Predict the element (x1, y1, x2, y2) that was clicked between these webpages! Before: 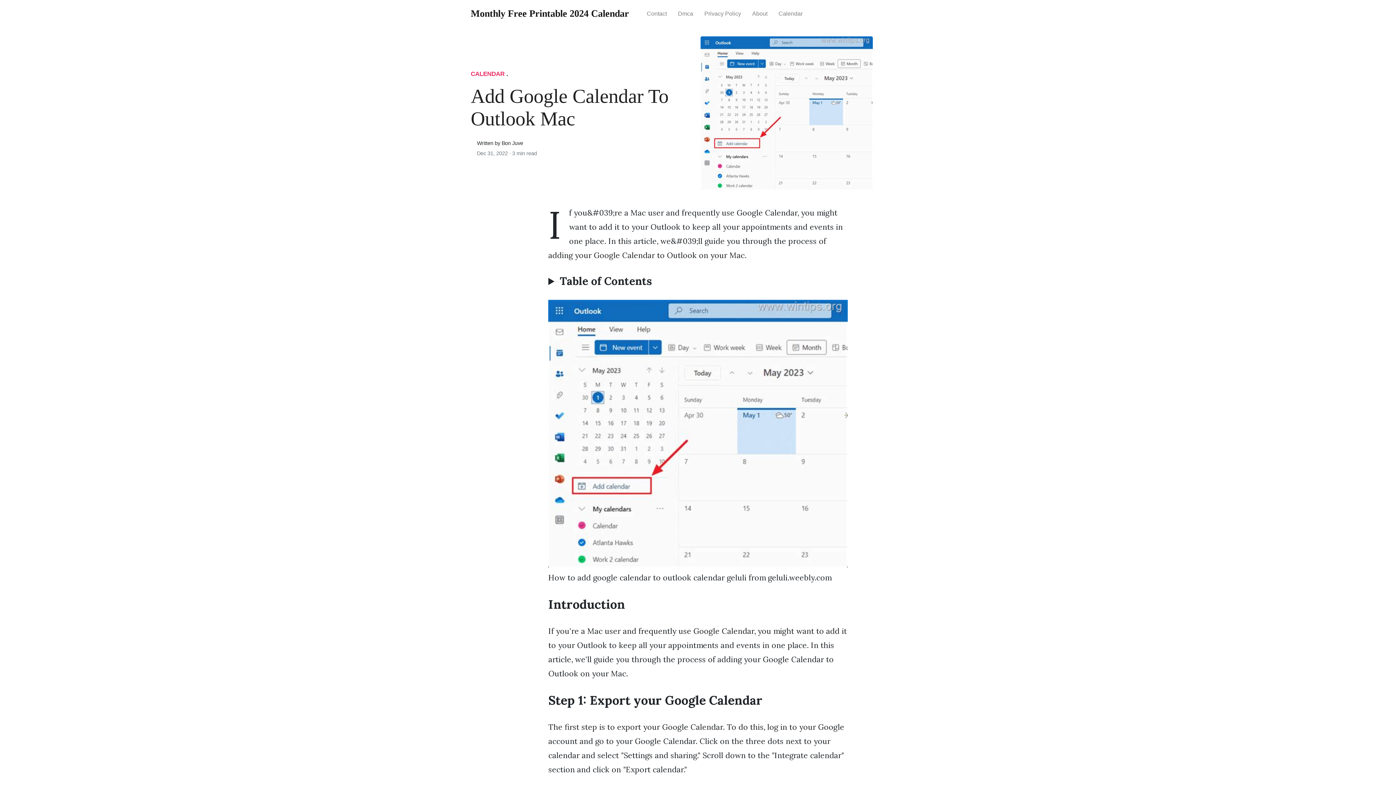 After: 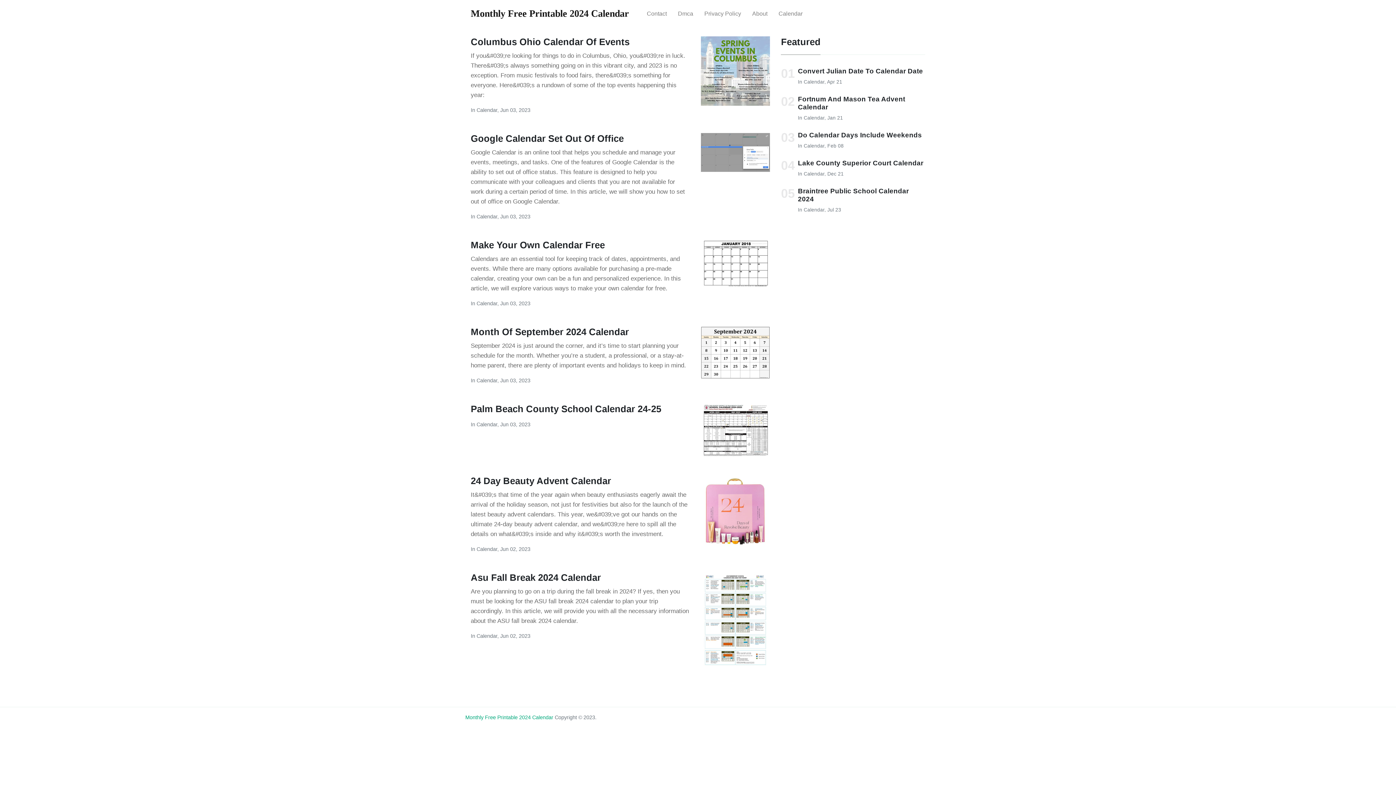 Action: label: Monthly Free Printable 2024 Calendar bbox: (470, 1, 629, 25)